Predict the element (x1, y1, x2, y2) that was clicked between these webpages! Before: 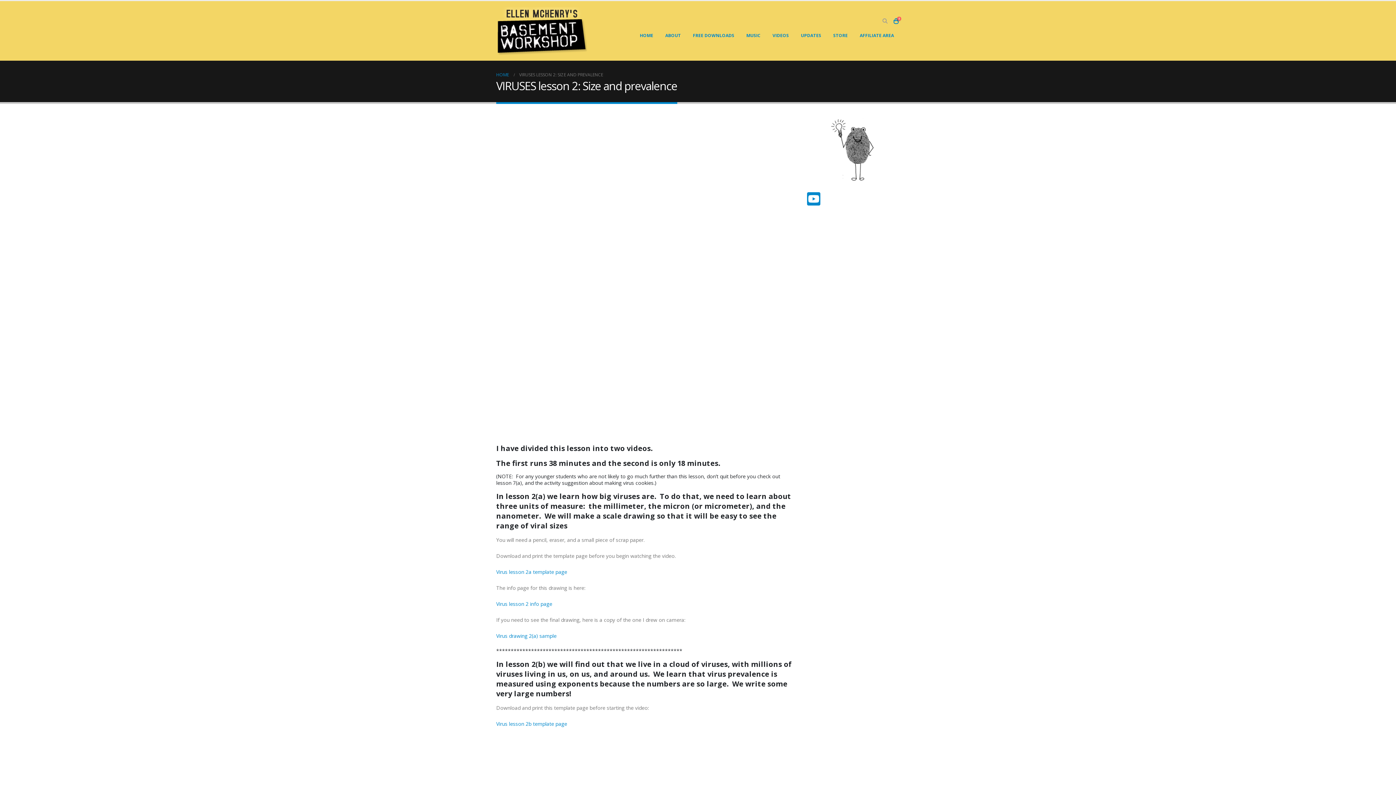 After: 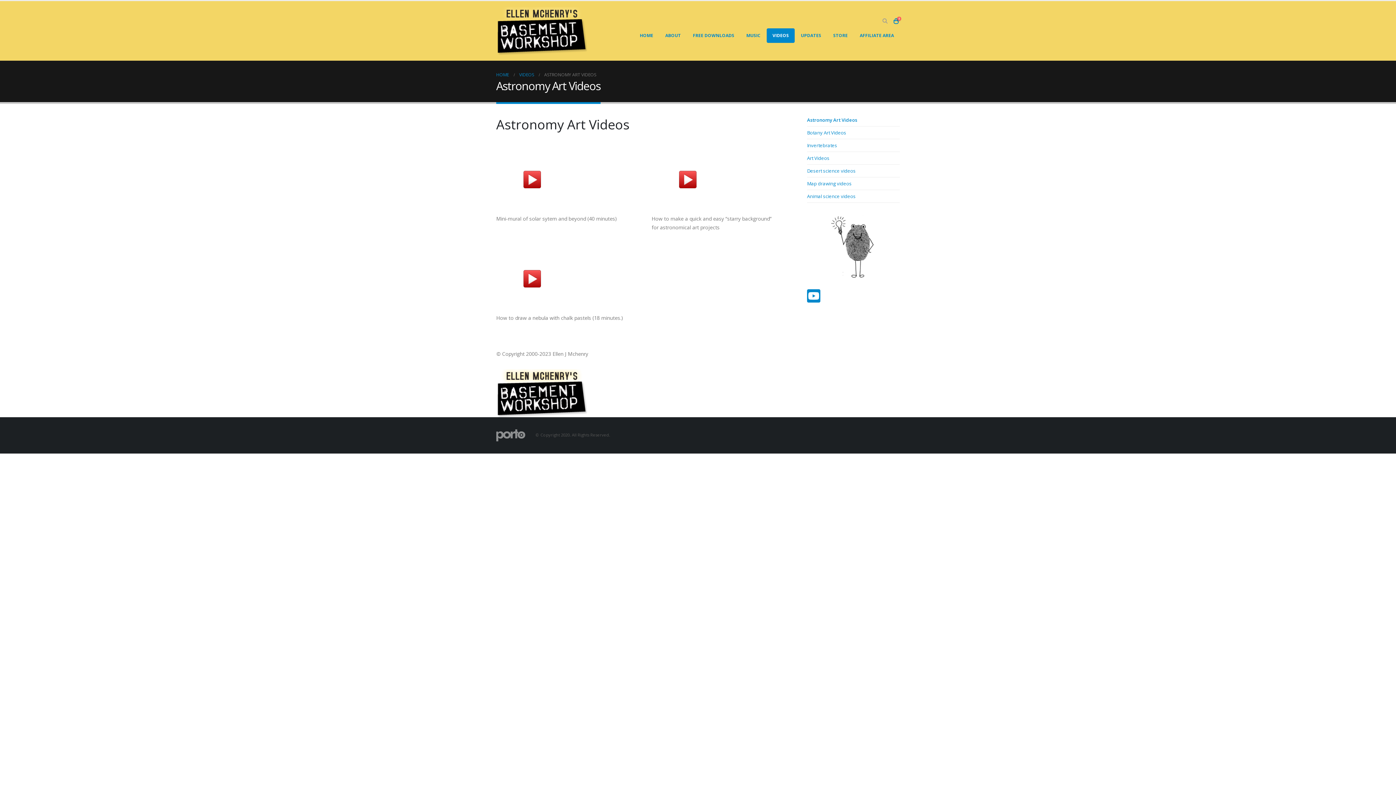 Action: bbox: (766, 28, 794, 43) label: VIDEOS